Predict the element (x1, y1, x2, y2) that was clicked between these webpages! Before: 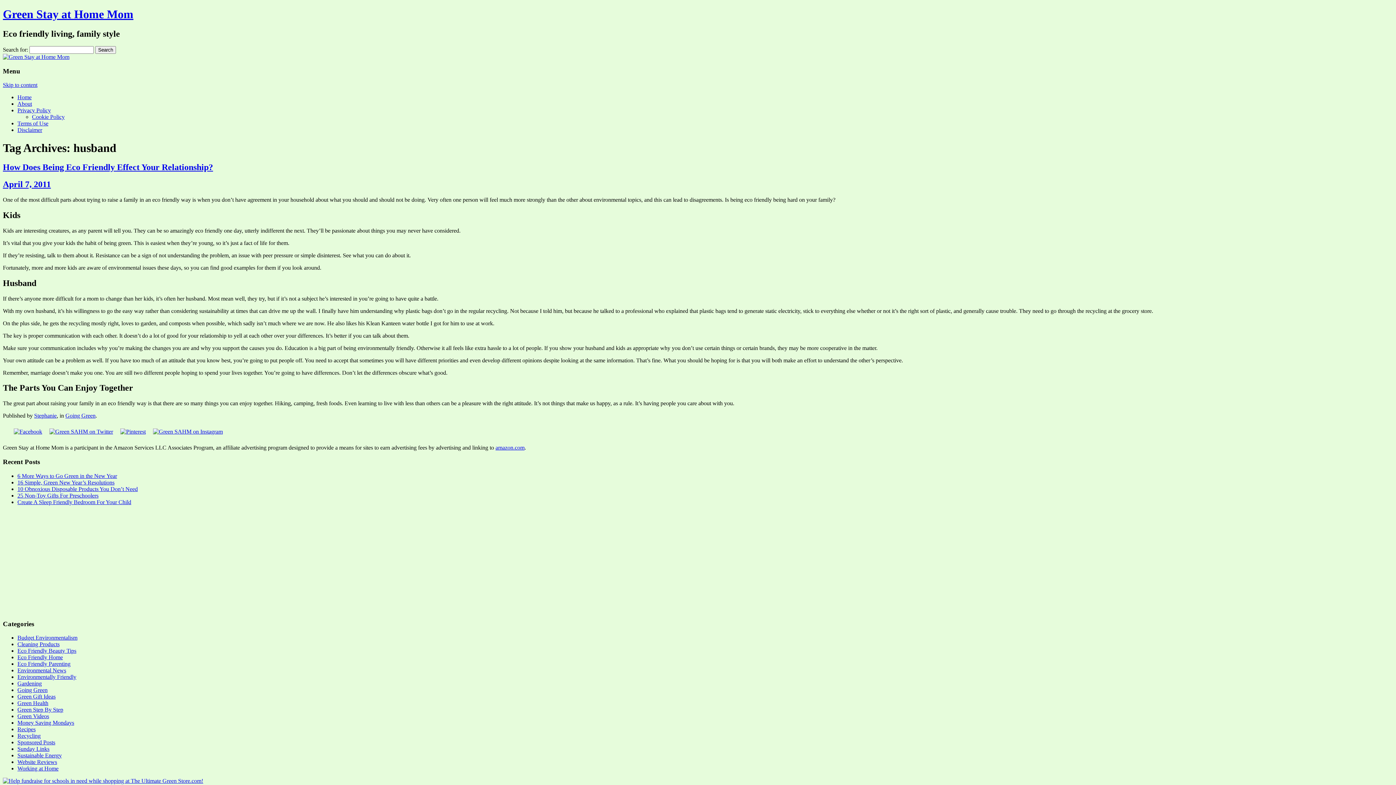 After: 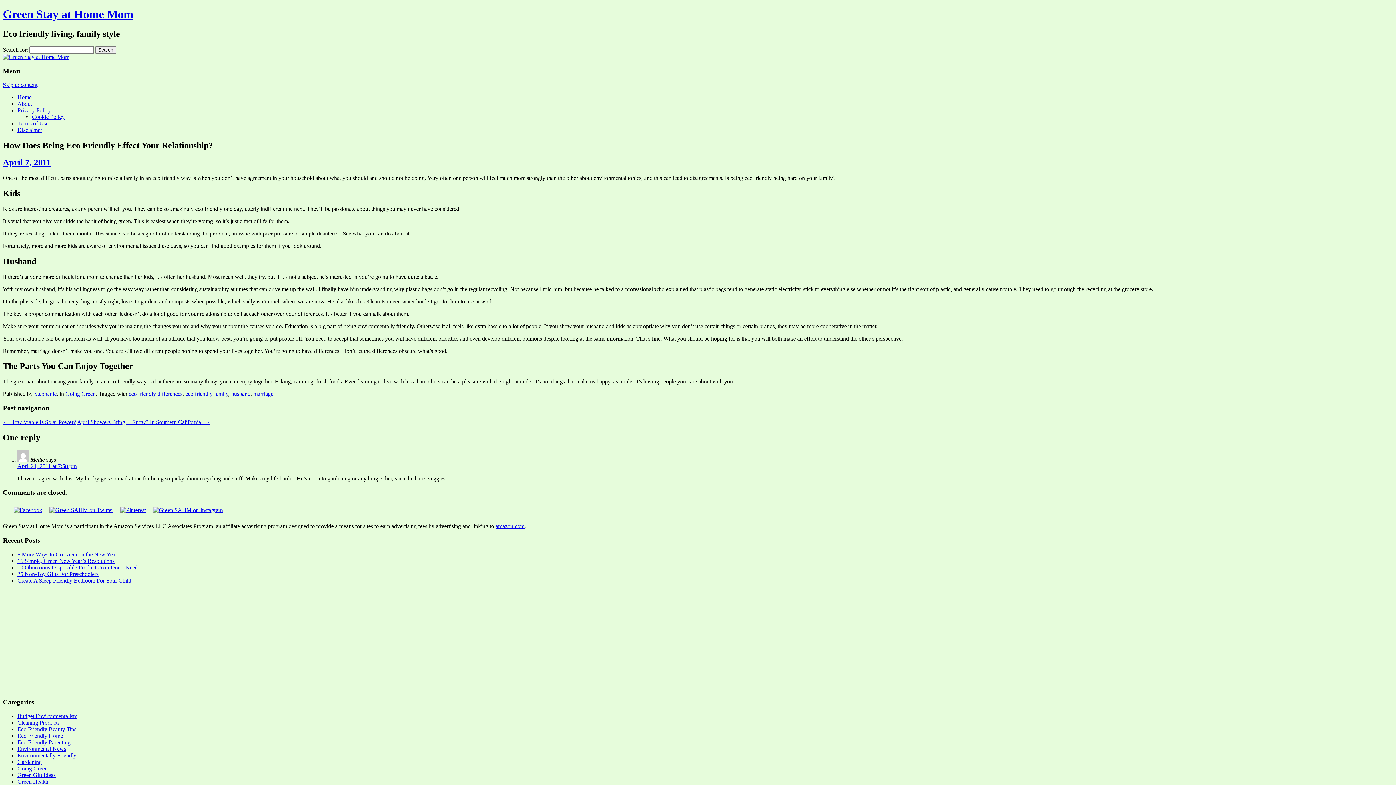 Action: bbox: (2, 179, 50, 189) label: April 7, 2011